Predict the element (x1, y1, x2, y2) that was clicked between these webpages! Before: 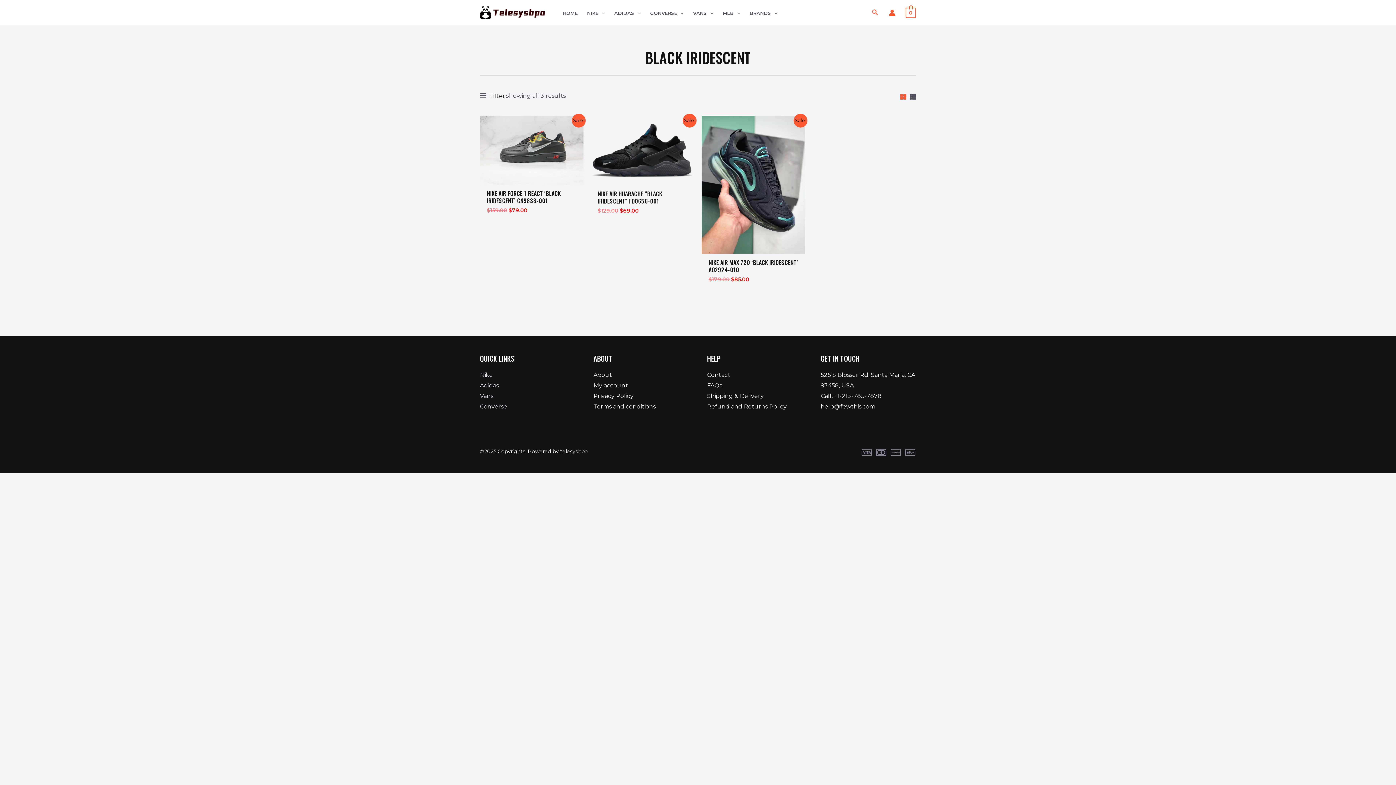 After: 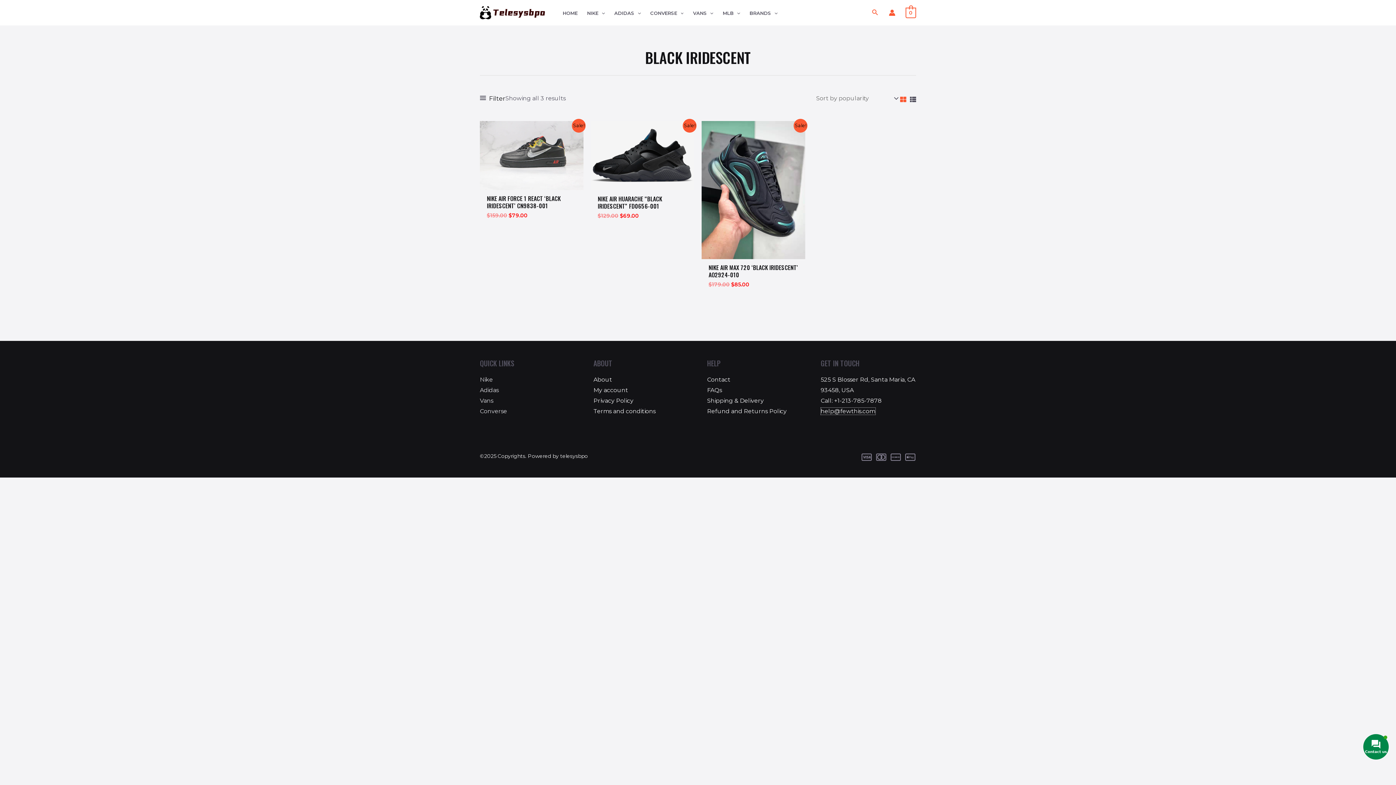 Action: bbox: (820, 403, 875, 410) label: help@fewthis.com